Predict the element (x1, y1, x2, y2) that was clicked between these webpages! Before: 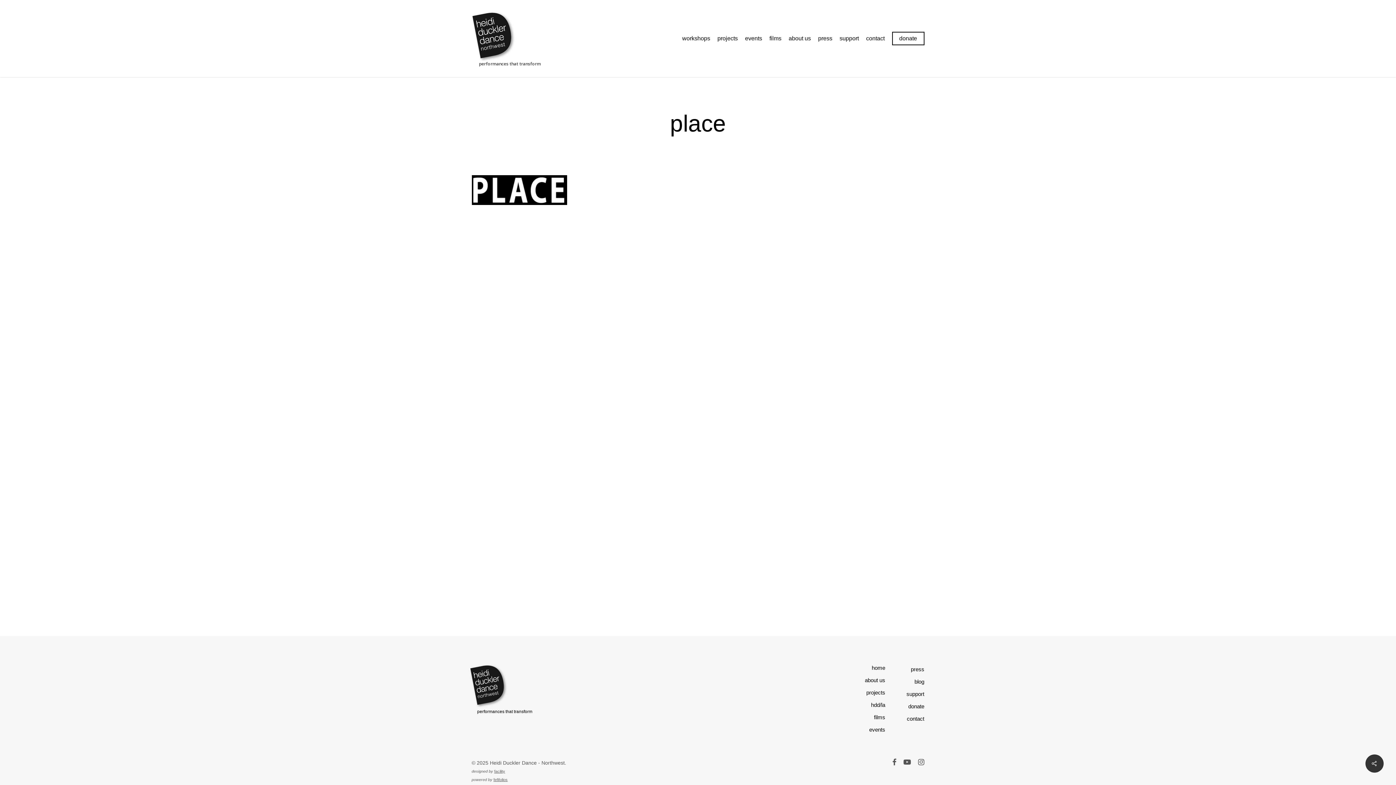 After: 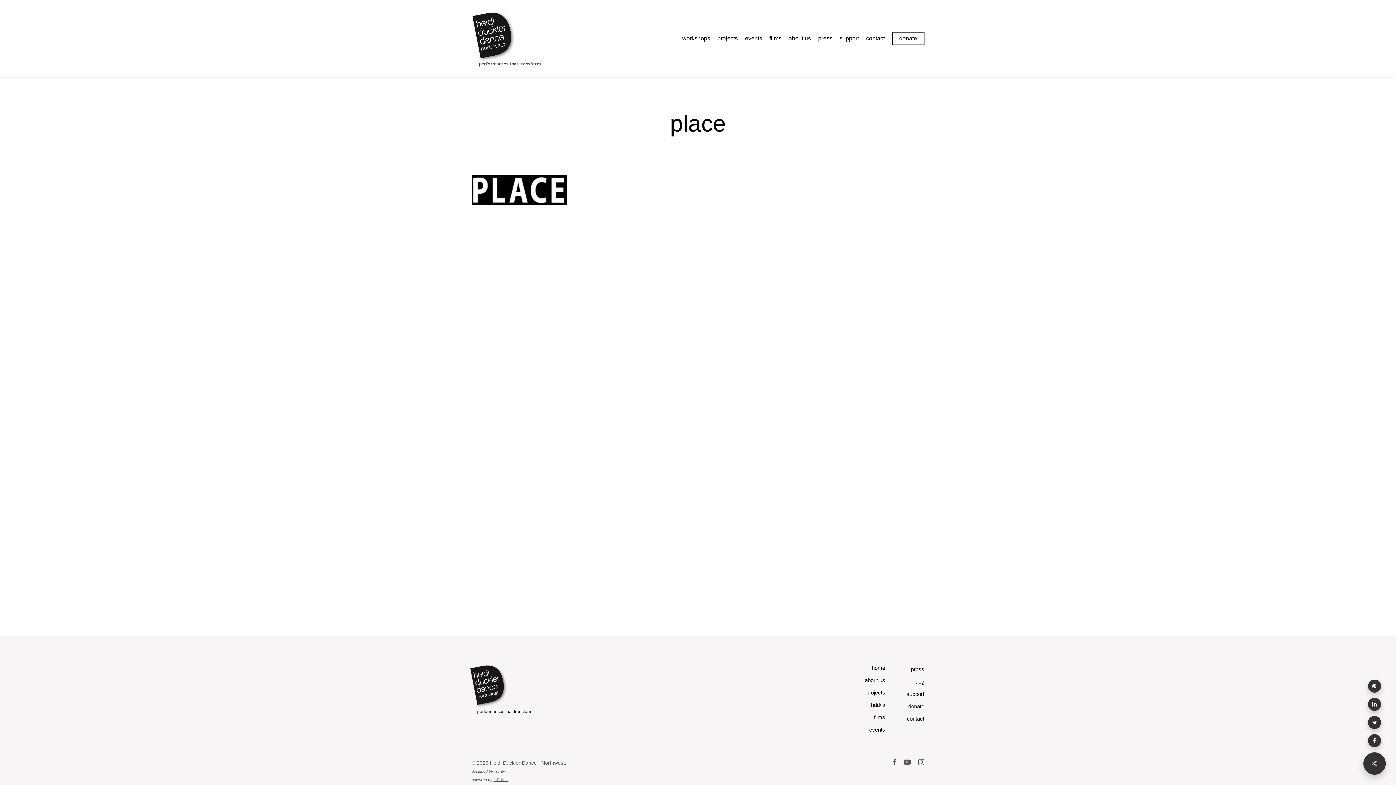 Action: bbox: (1365, 754, 1384, 773)